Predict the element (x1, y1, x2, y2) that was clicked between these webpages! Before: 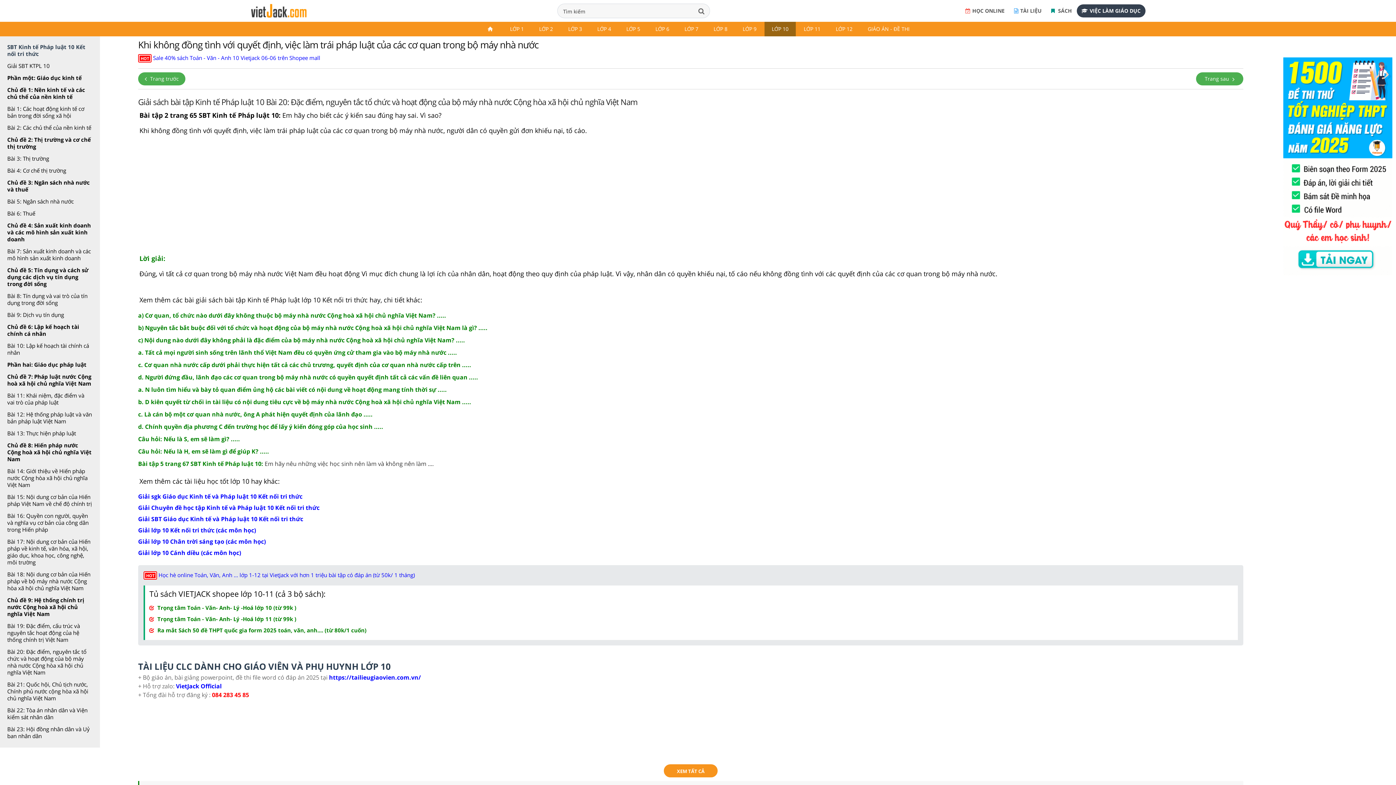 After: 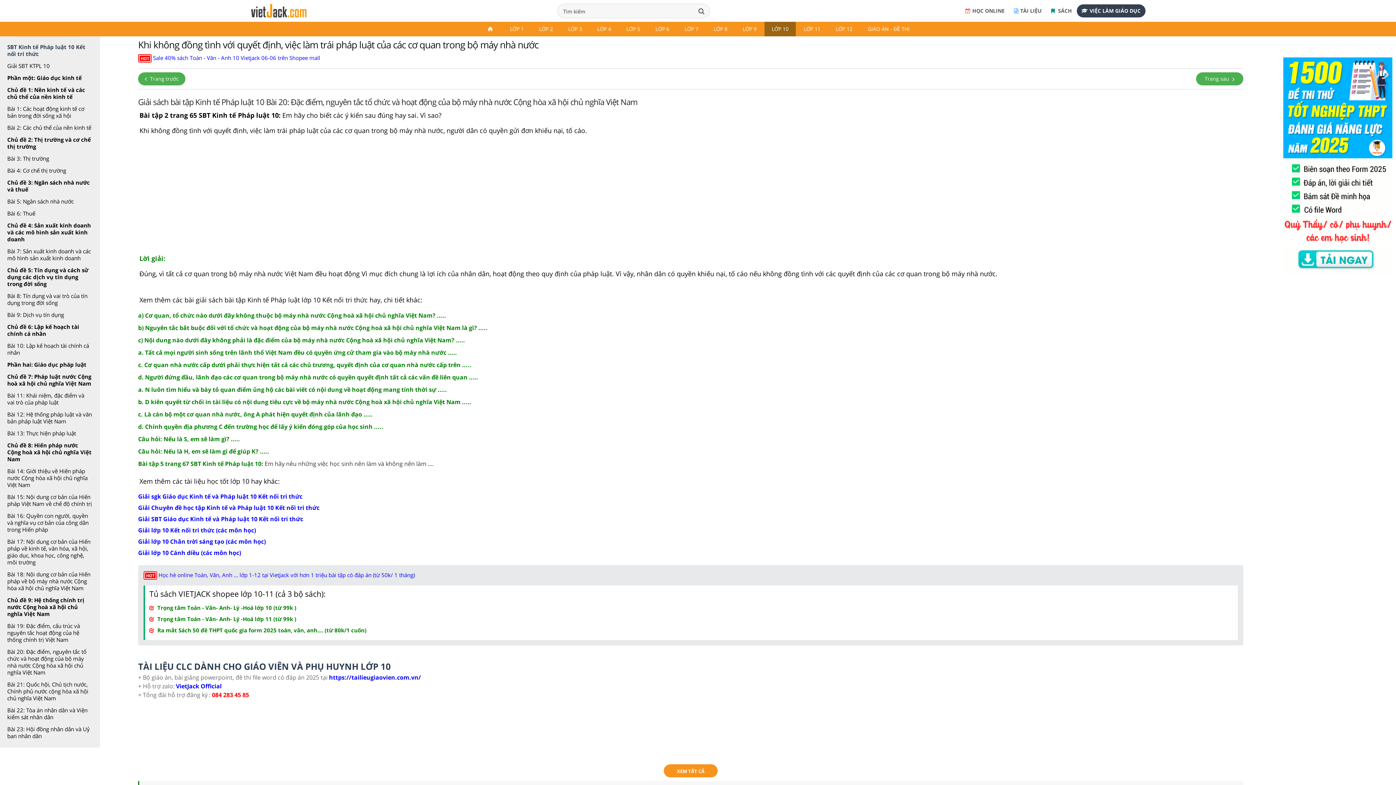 Action: bbox: (149, 626, 1233, 634) label:  Ra mắt Sách 50 đề THPT quốc gia form 2025 toán, văn, anh.... (từ 80k/1 cuốn)